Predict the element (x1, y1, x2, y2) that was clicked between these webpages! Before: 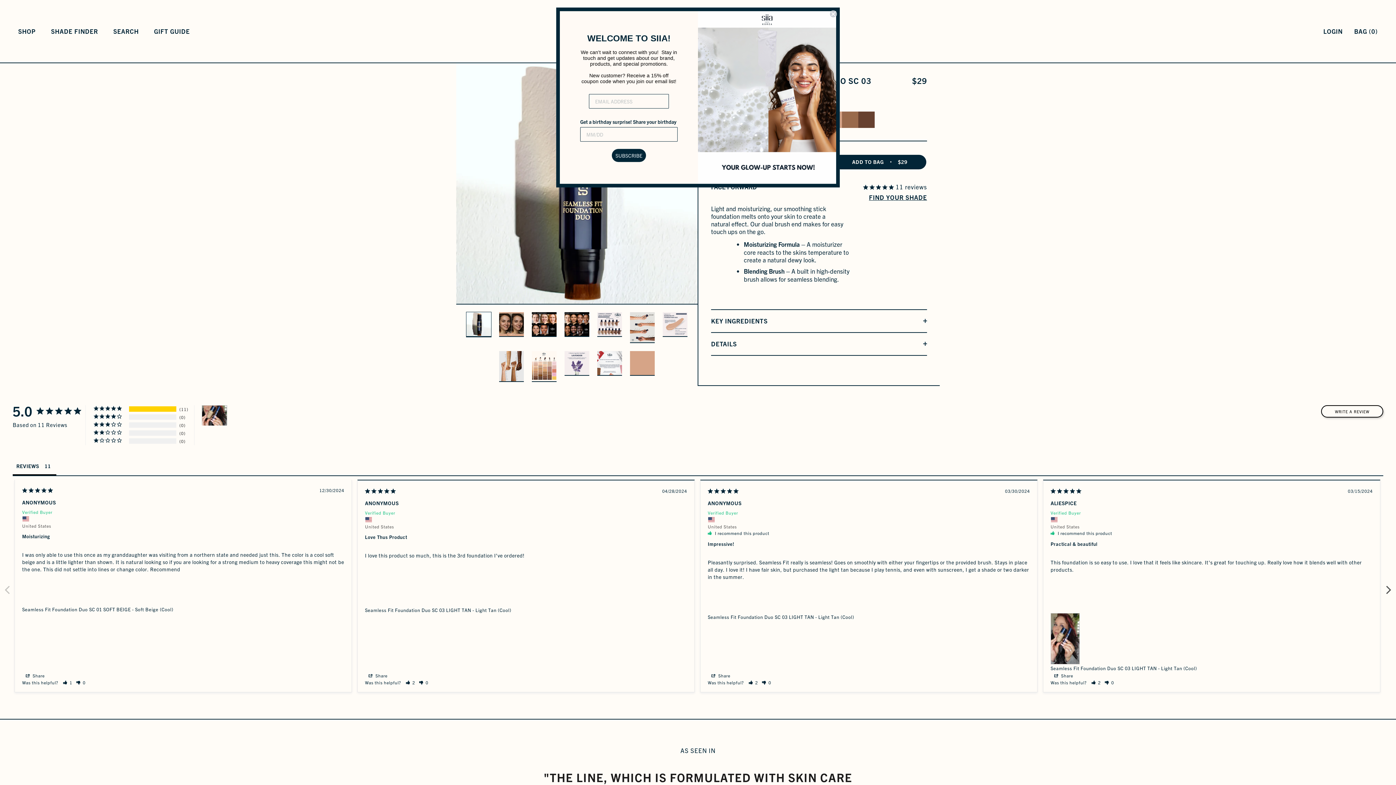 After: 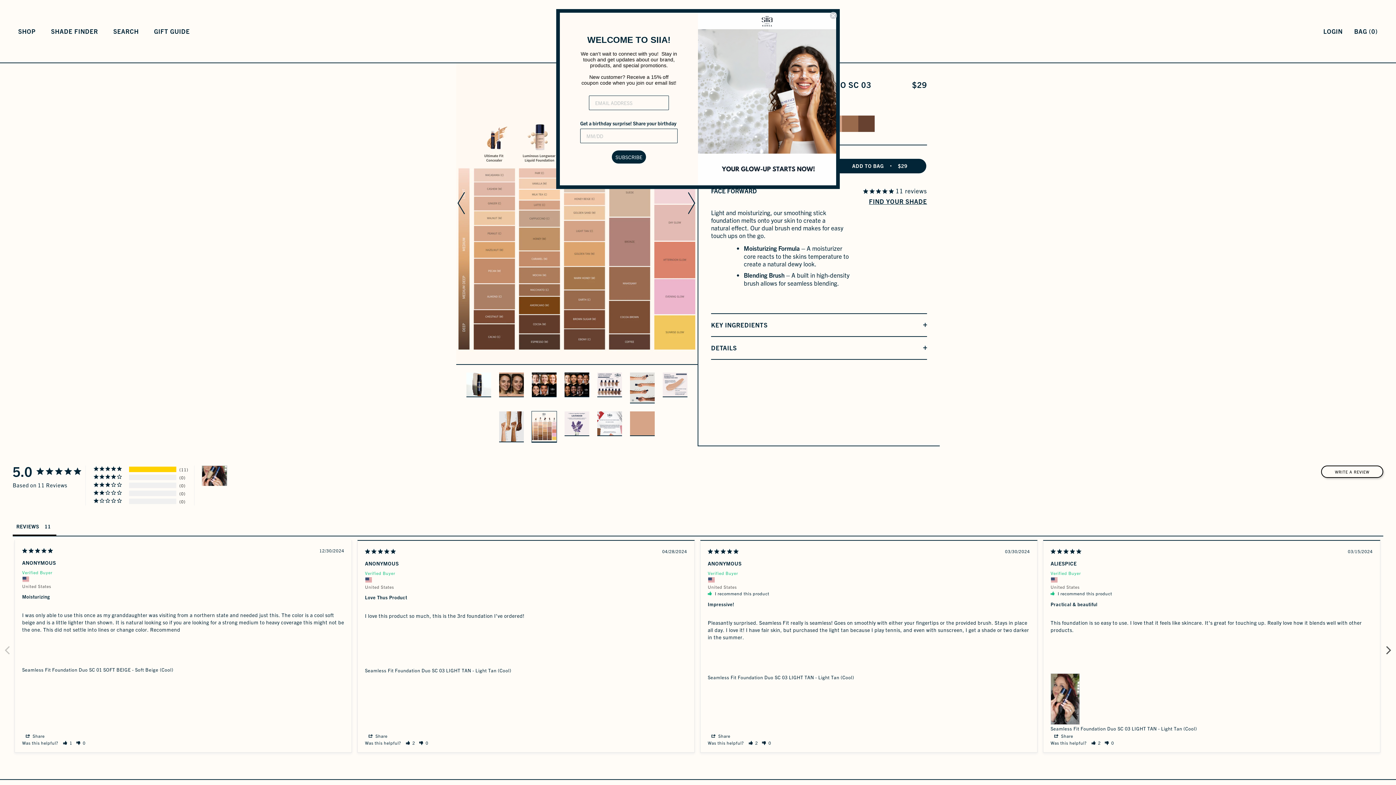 Action: bbox: (531, 350, 557, 382)